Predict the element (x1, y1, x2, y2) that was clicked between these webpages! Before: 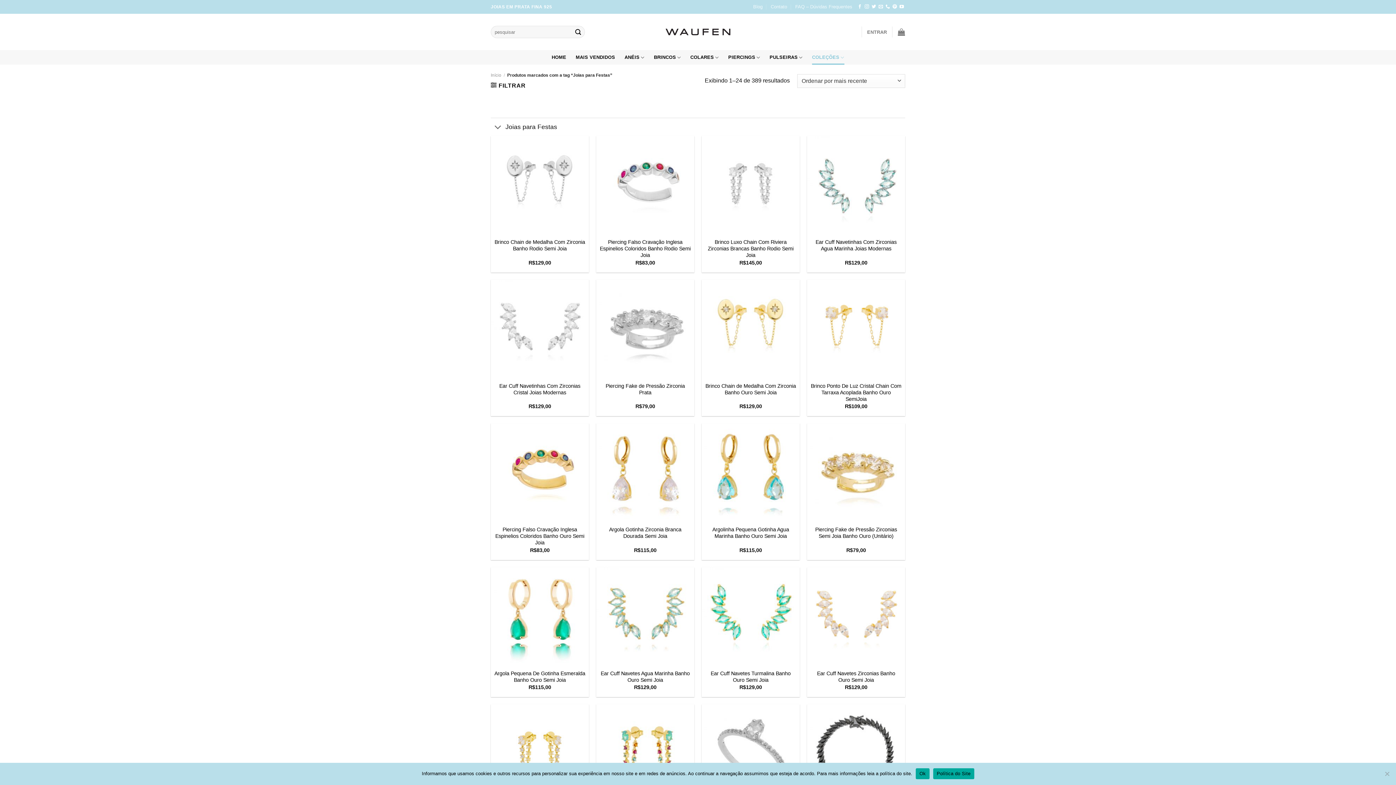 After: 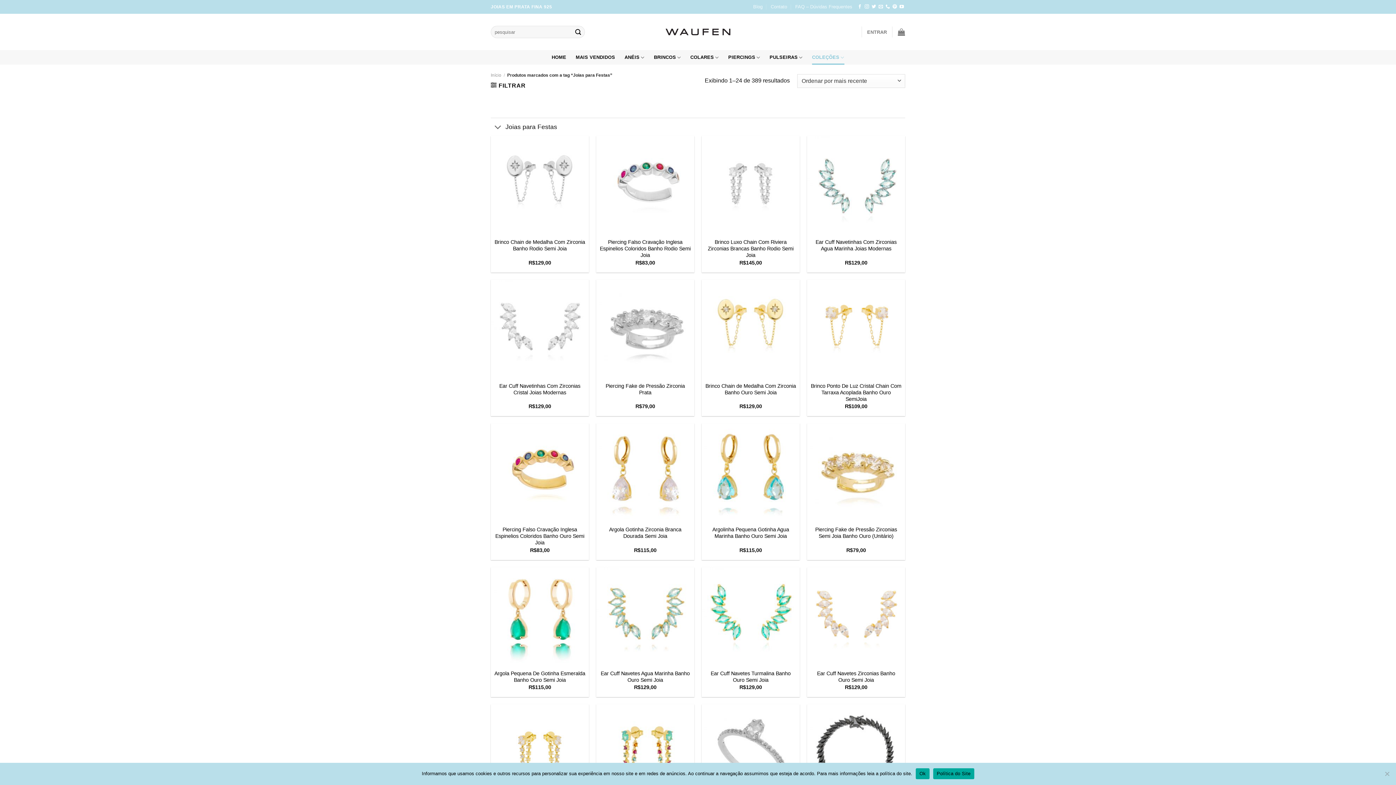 Action: label: Política do Site bbox: (933, 768, 974, 779)